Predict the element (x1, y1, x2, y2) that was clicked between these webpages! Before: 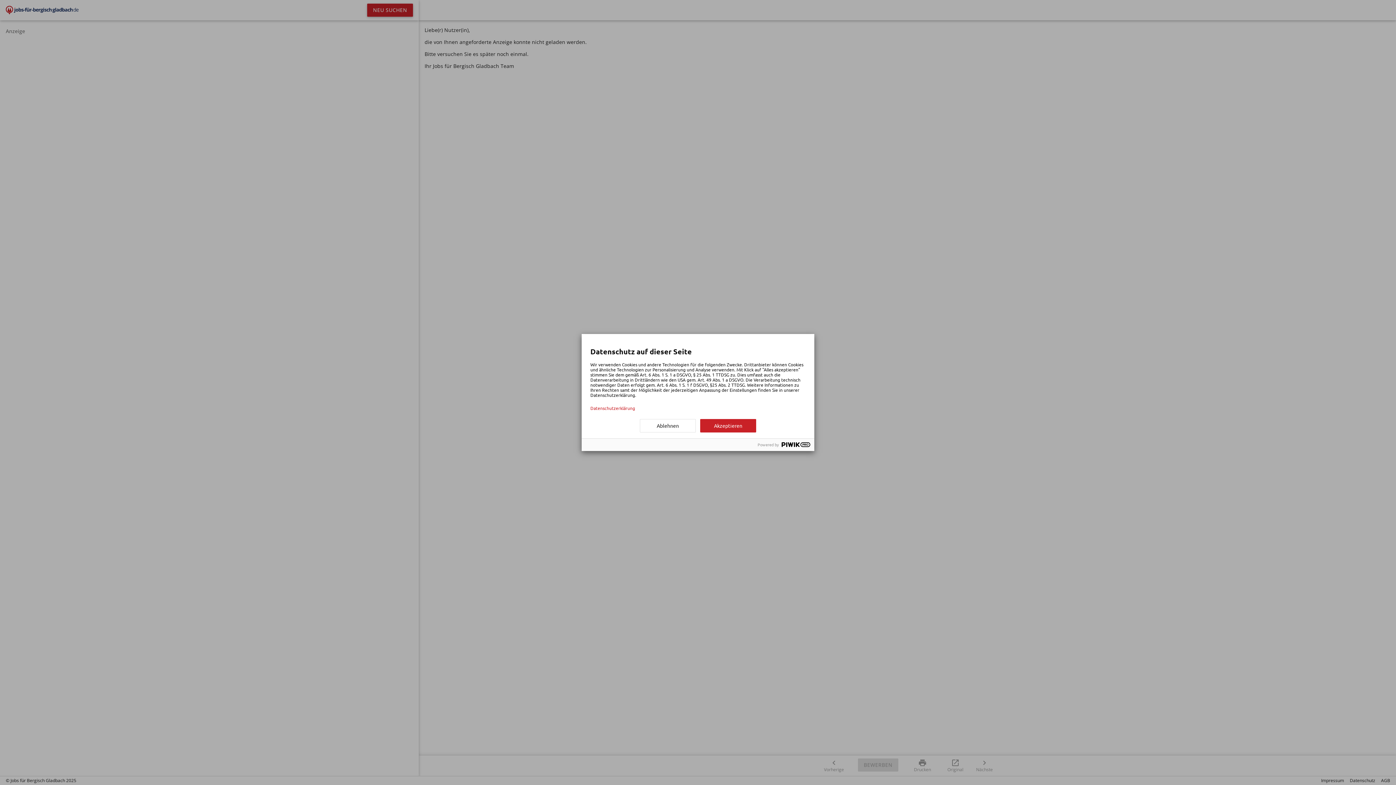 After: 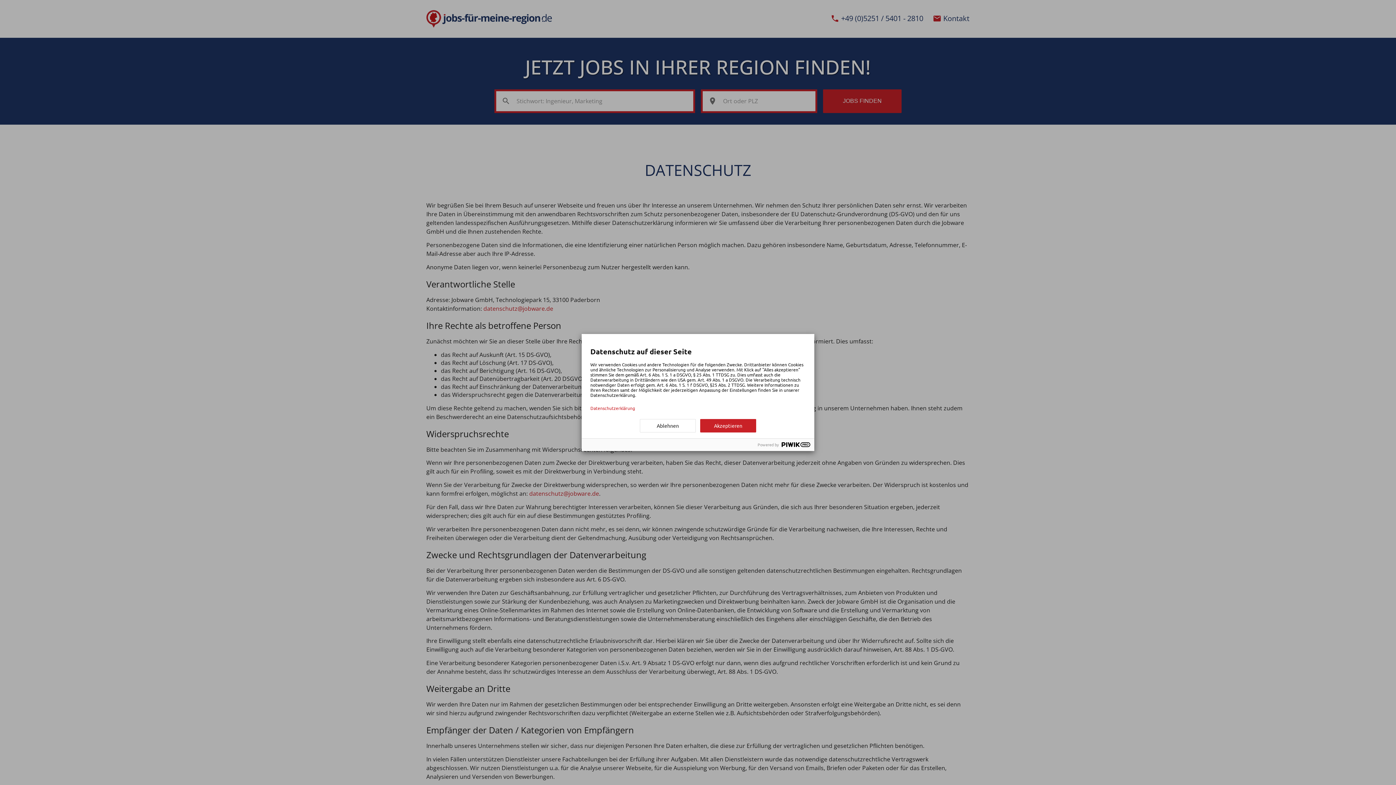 Action: bbox: (590, 405, 805, 410) label: Datenschutzerklärung